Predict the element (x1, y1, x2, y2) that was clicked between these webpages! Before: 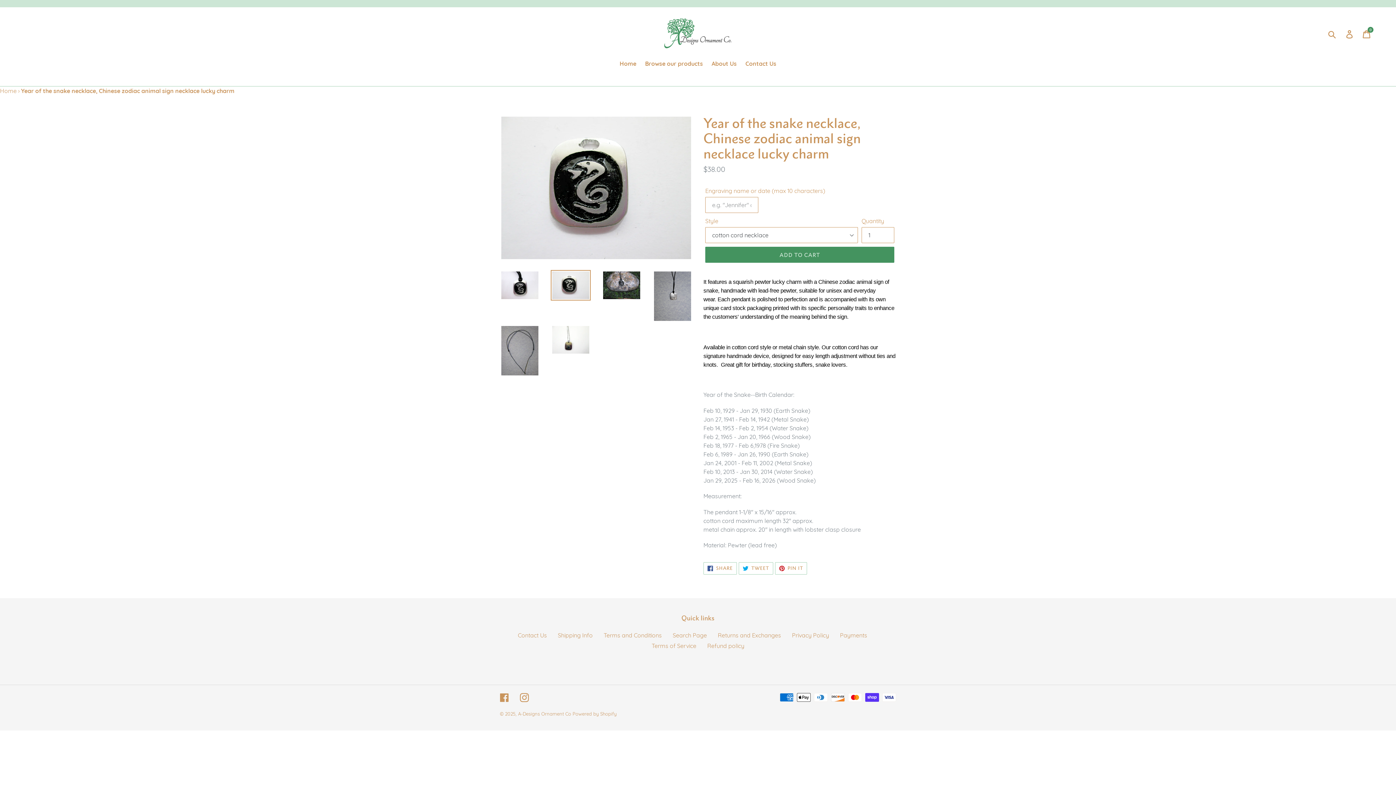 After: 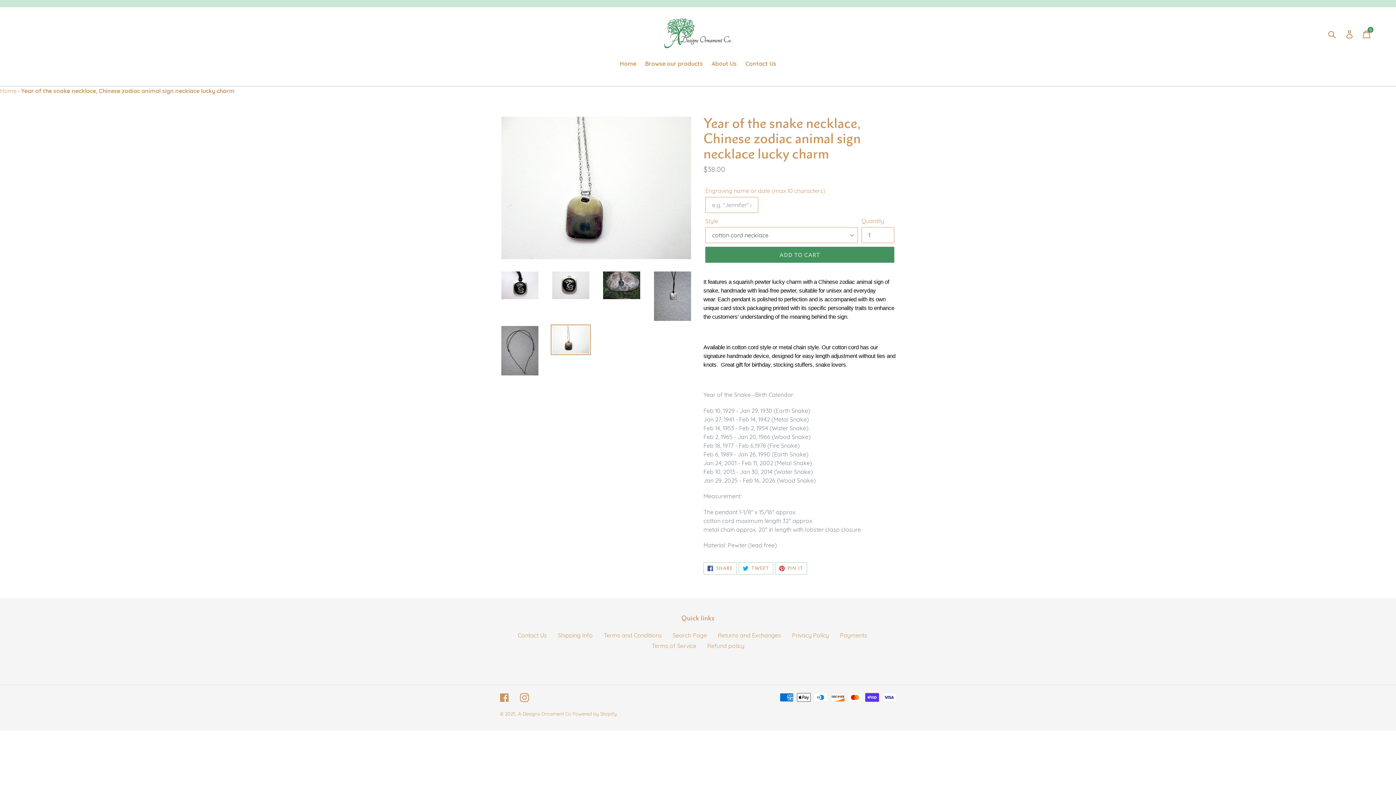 Action: bbox: (550, 324, 590, 355)